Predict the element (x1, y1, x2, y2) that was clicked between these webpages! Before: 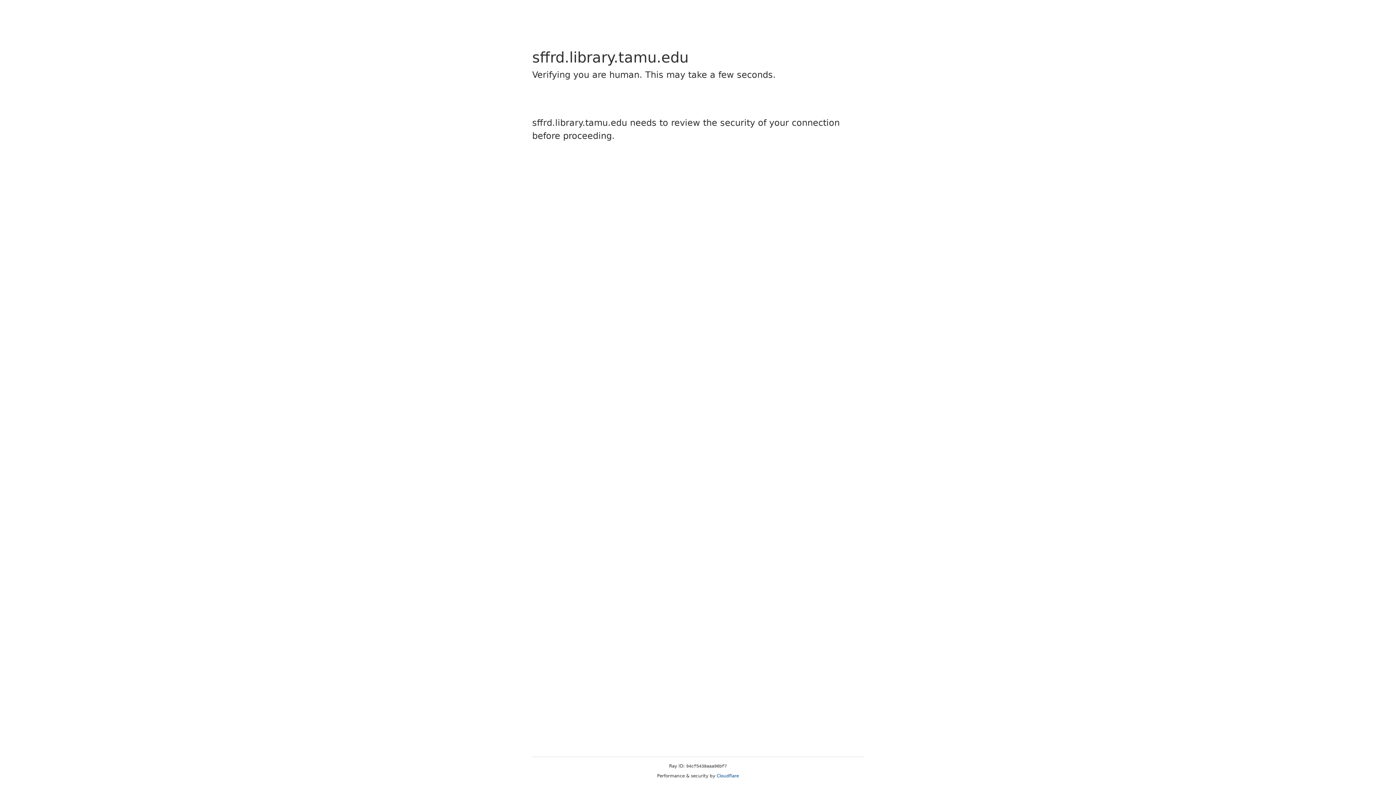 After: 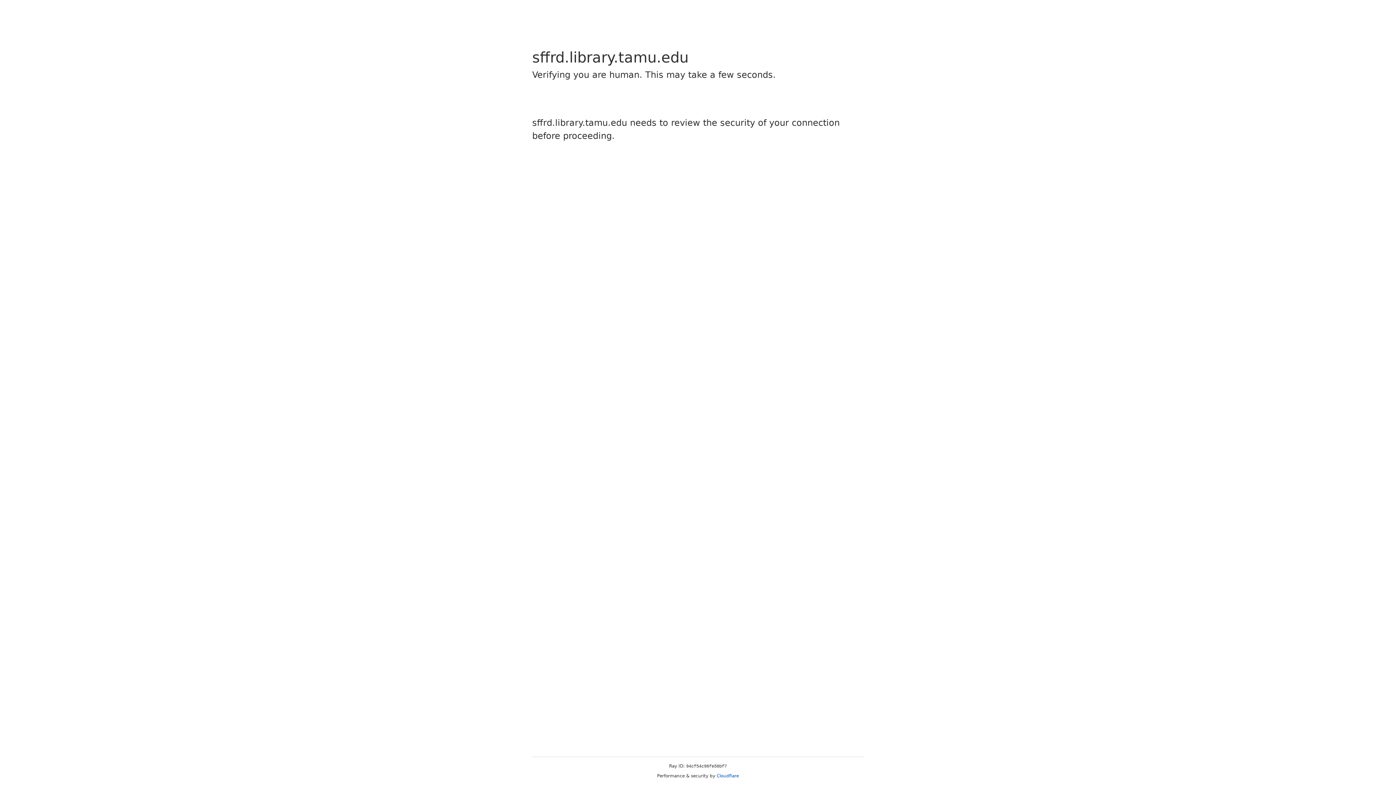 Action: bbox: (716, 773, 739, 778) label: Cloudflare